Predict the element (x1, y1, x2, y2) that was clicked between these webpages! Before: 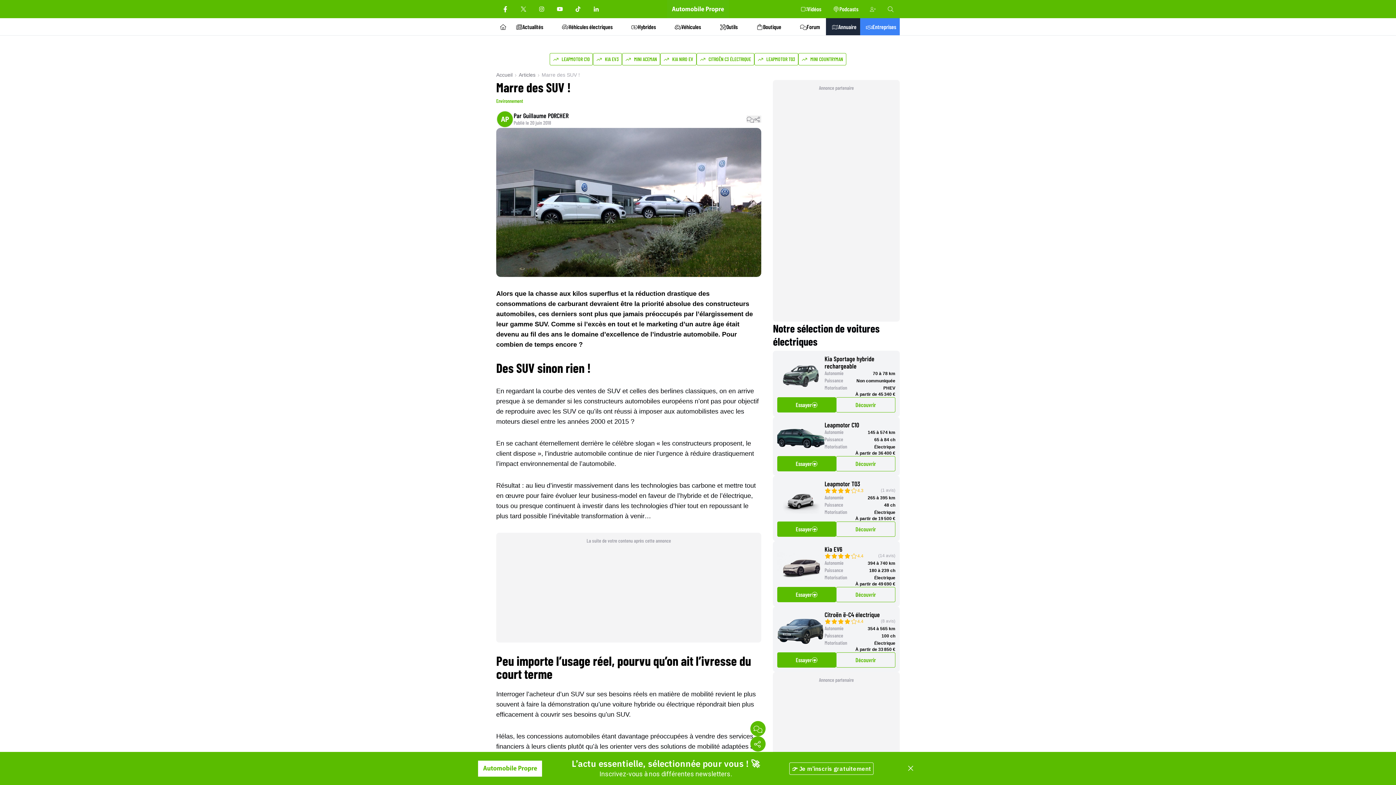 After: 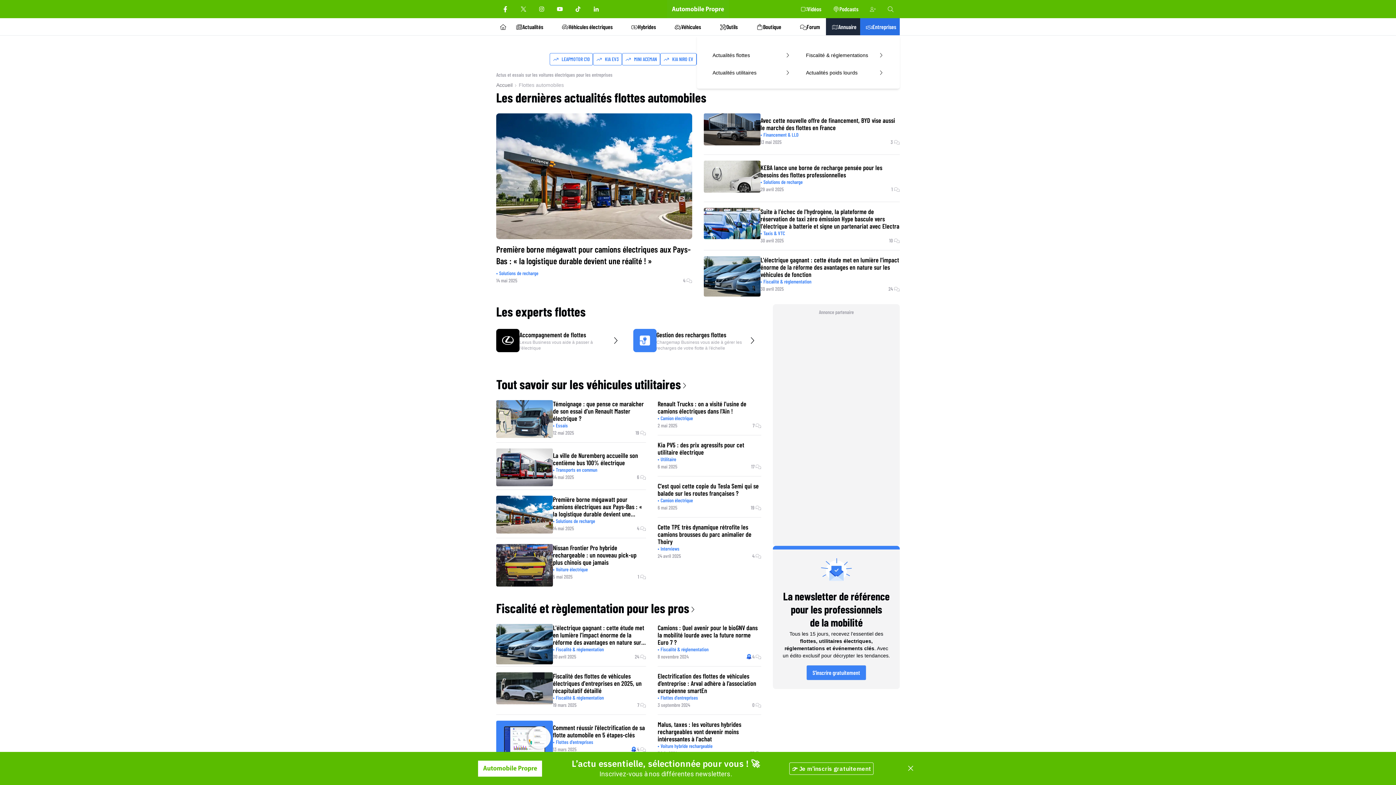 Action: label: Entreprises bbox: (860, 18, 900, 35)